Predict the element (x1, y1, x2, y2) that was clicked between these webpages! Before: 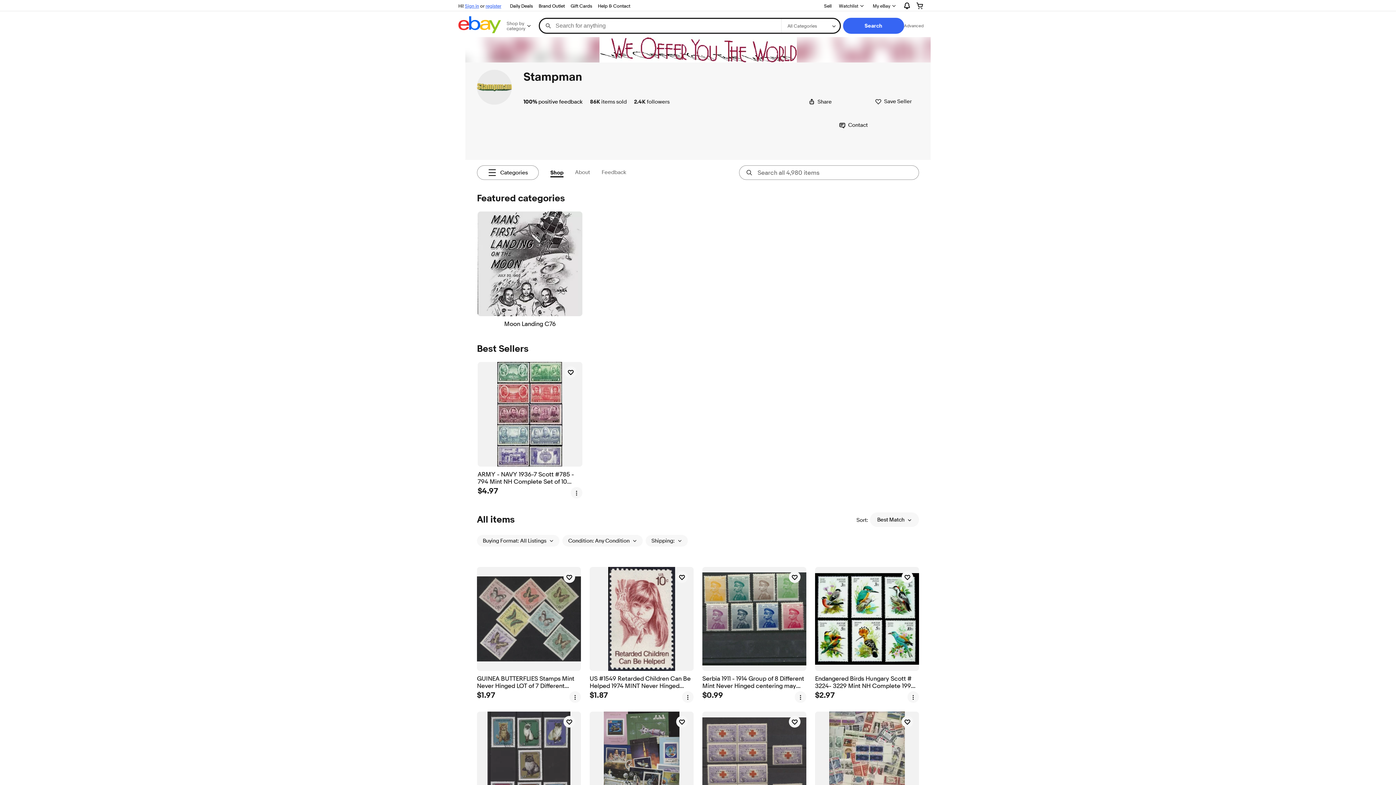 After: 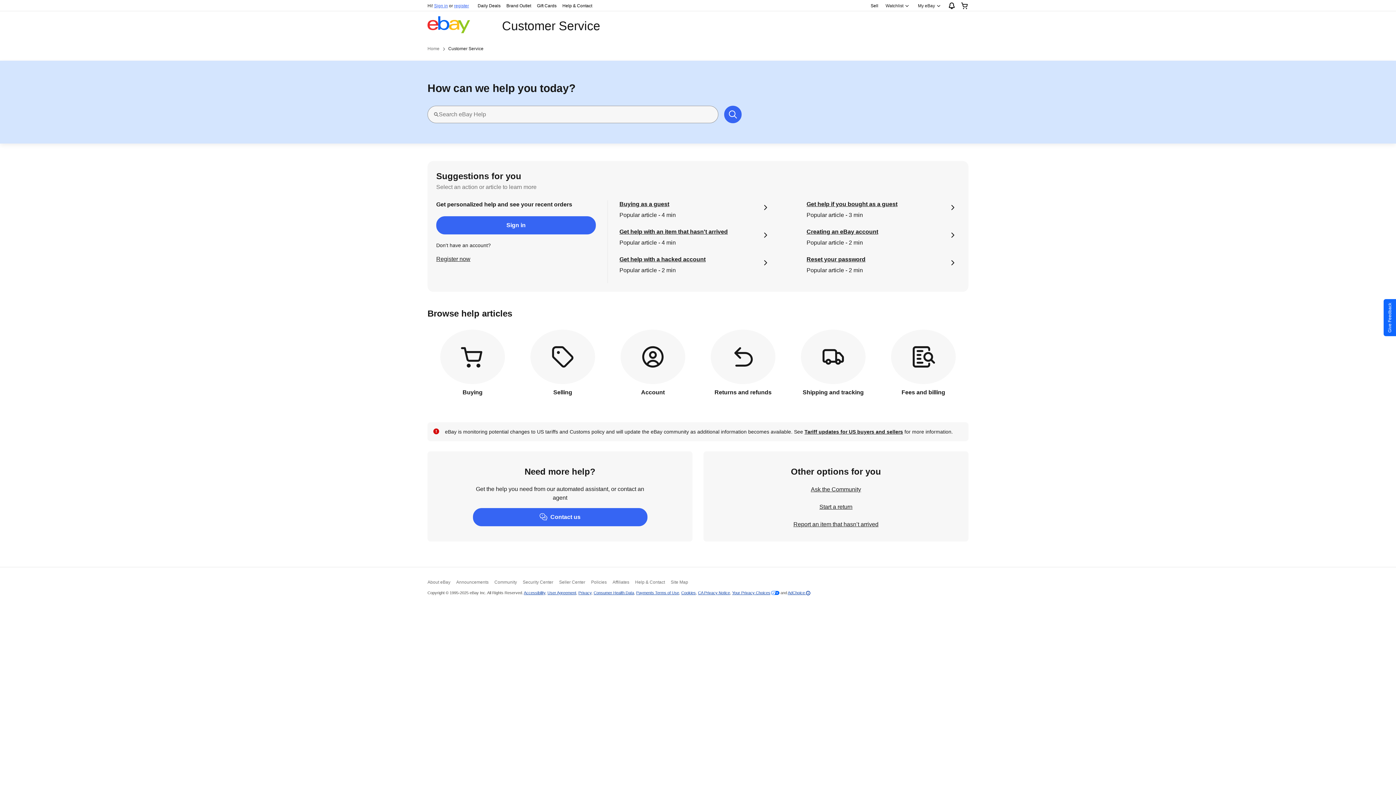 Action: bbox: (595, 1, 633, 10) label: Help & Contact